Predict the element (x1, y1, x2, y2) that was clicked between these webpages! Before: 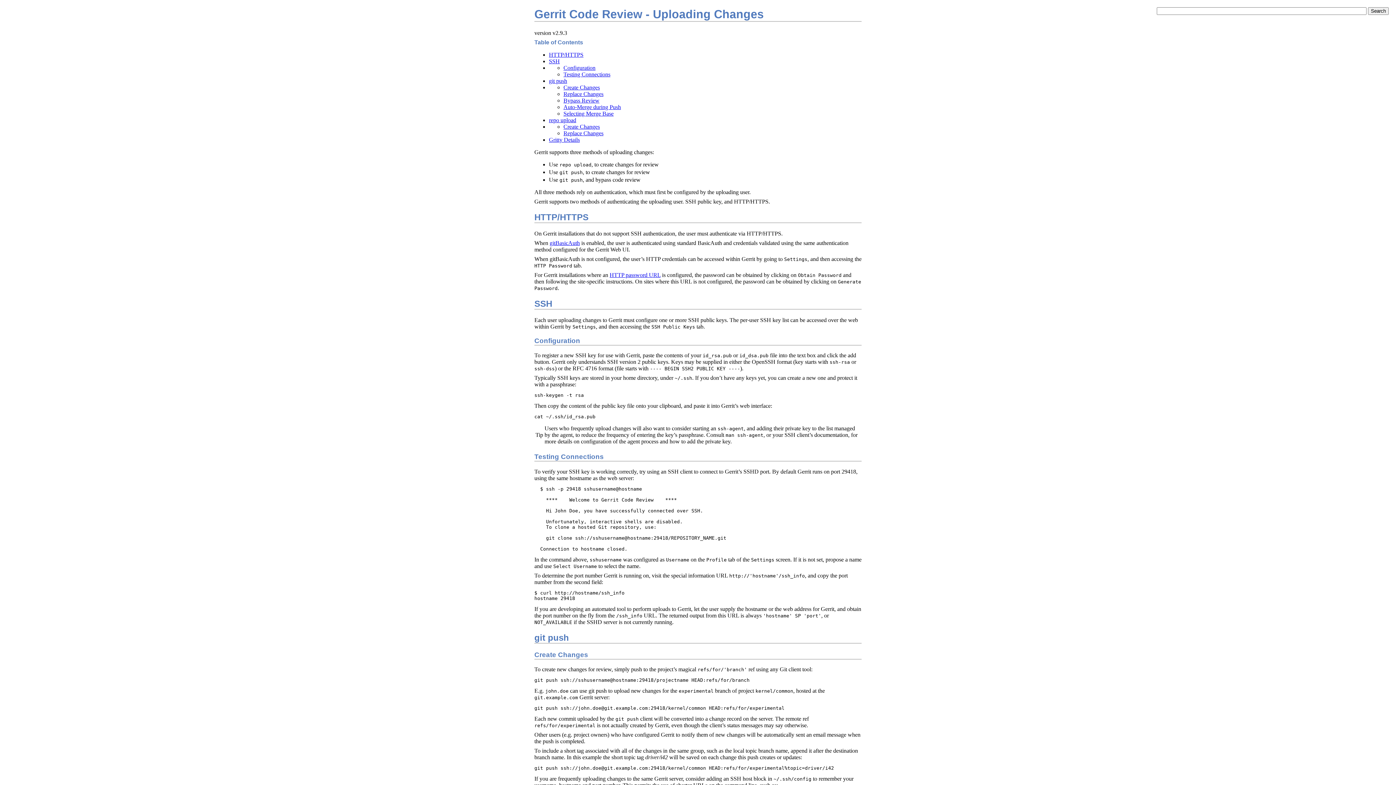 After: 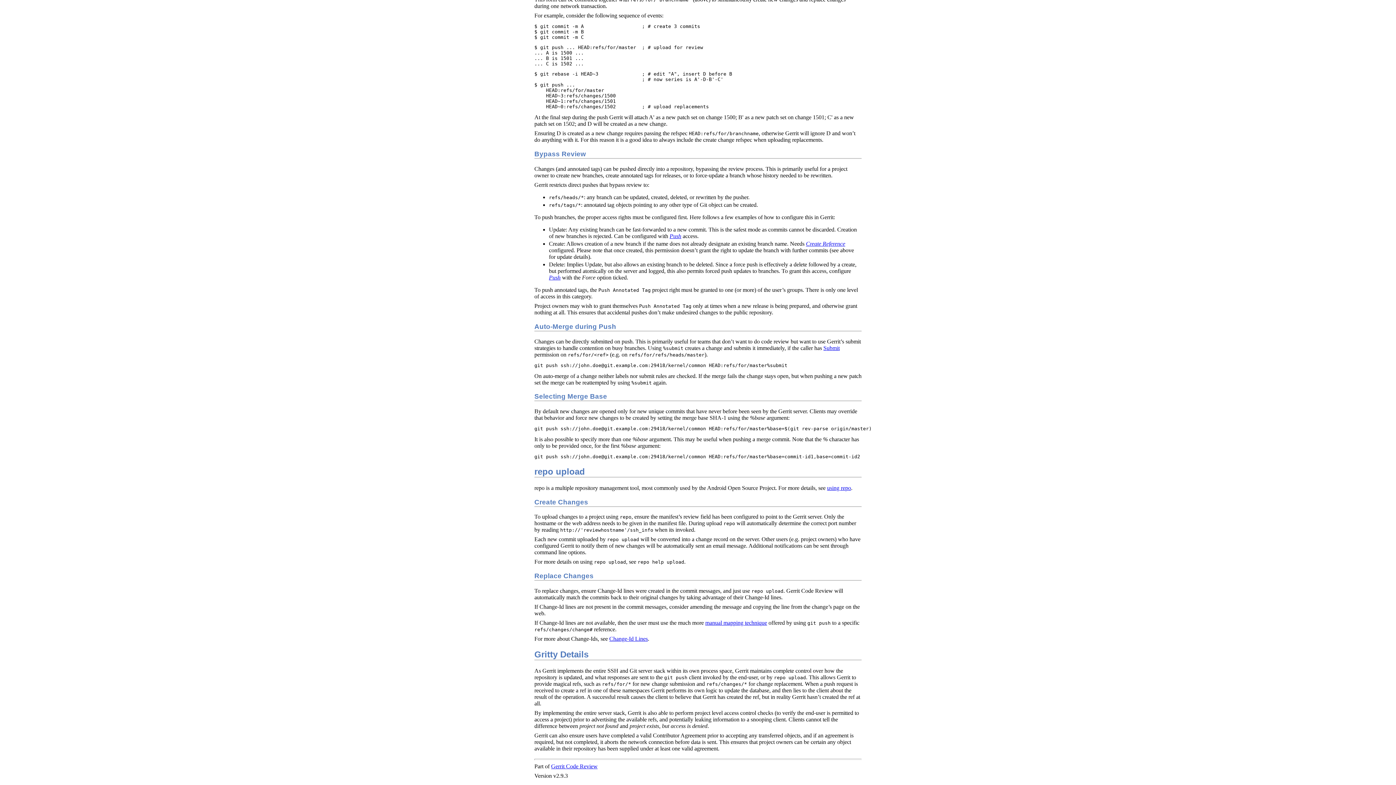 Action: bbox: (563, 130, 603, 136) label: Replace Changes